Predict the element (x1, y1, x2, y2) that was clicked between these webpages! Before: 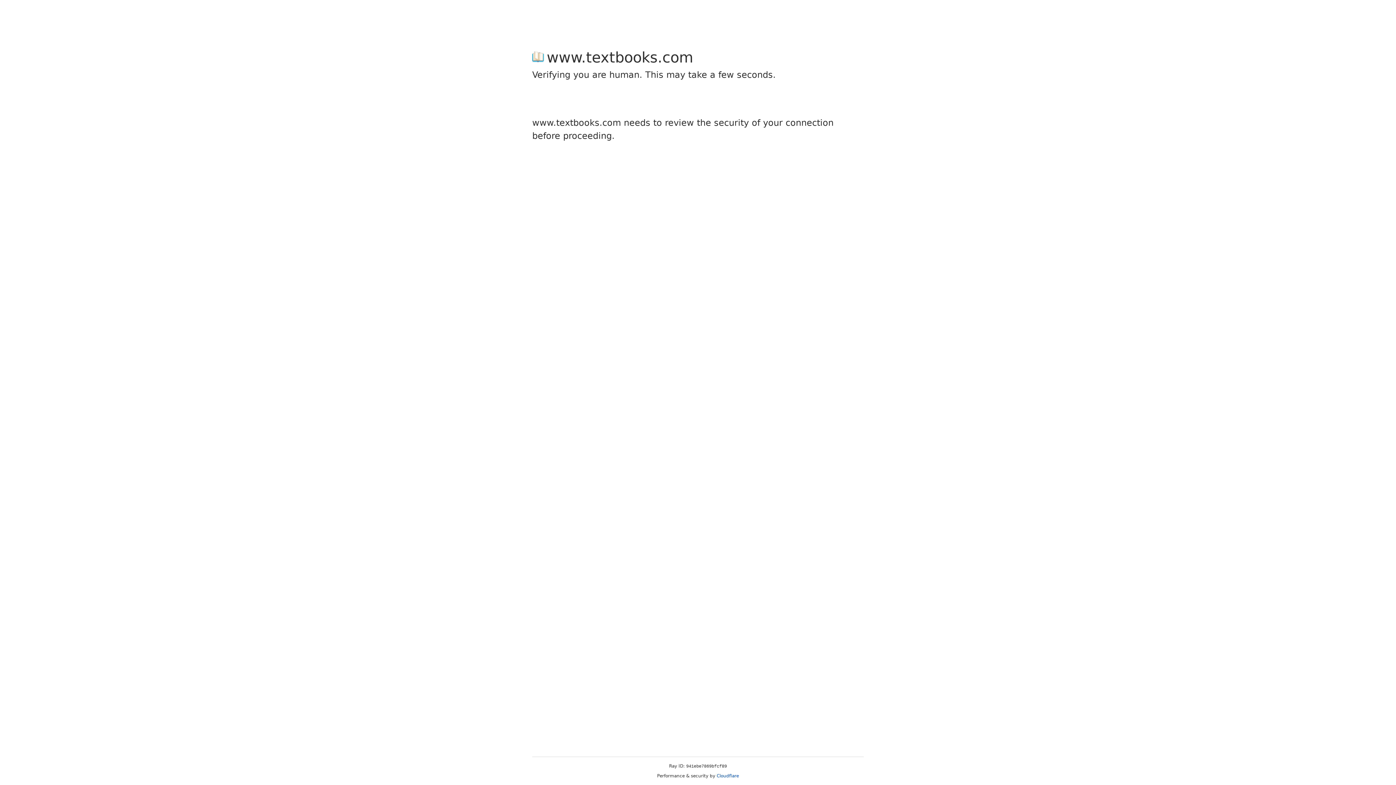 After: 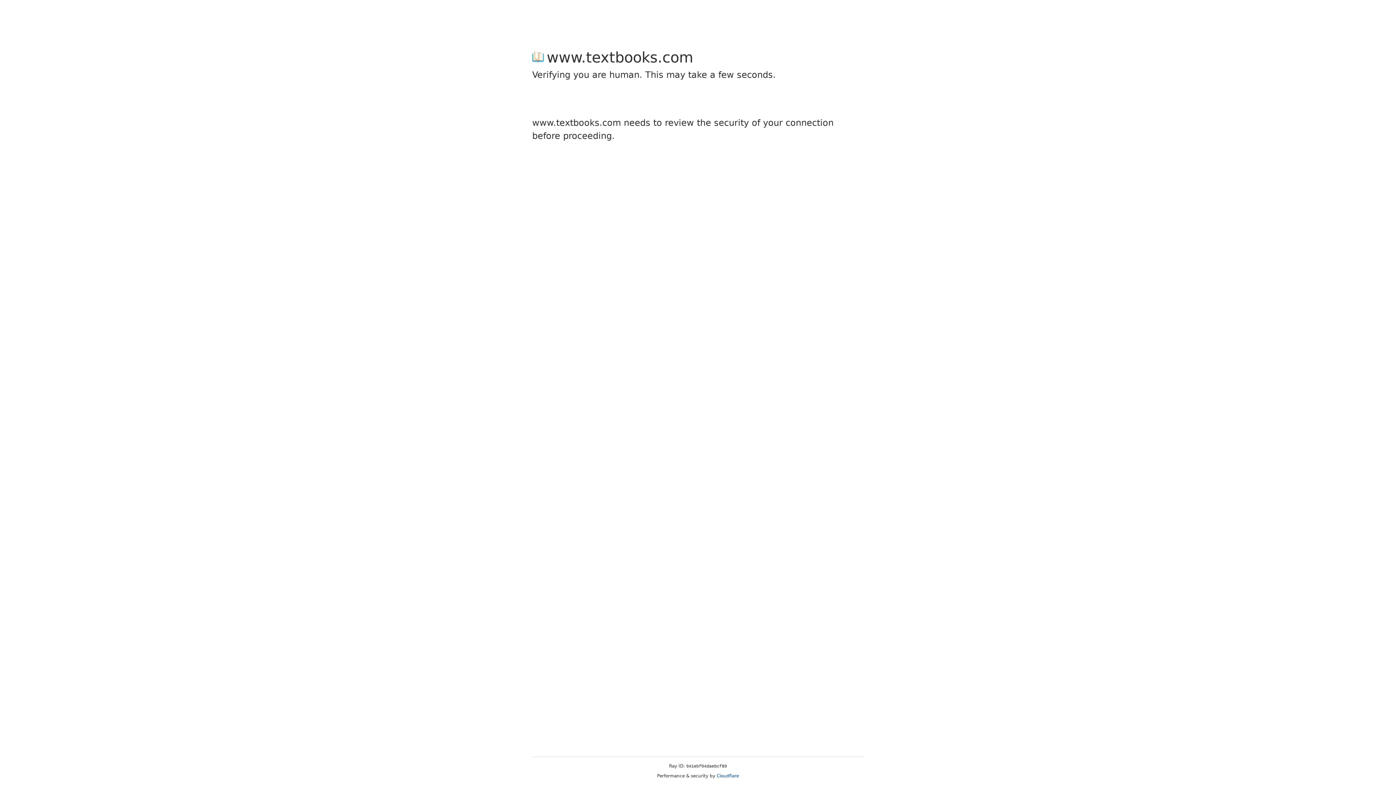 Action: bbox: (716, 773, 739, 778) label: Cloudflare